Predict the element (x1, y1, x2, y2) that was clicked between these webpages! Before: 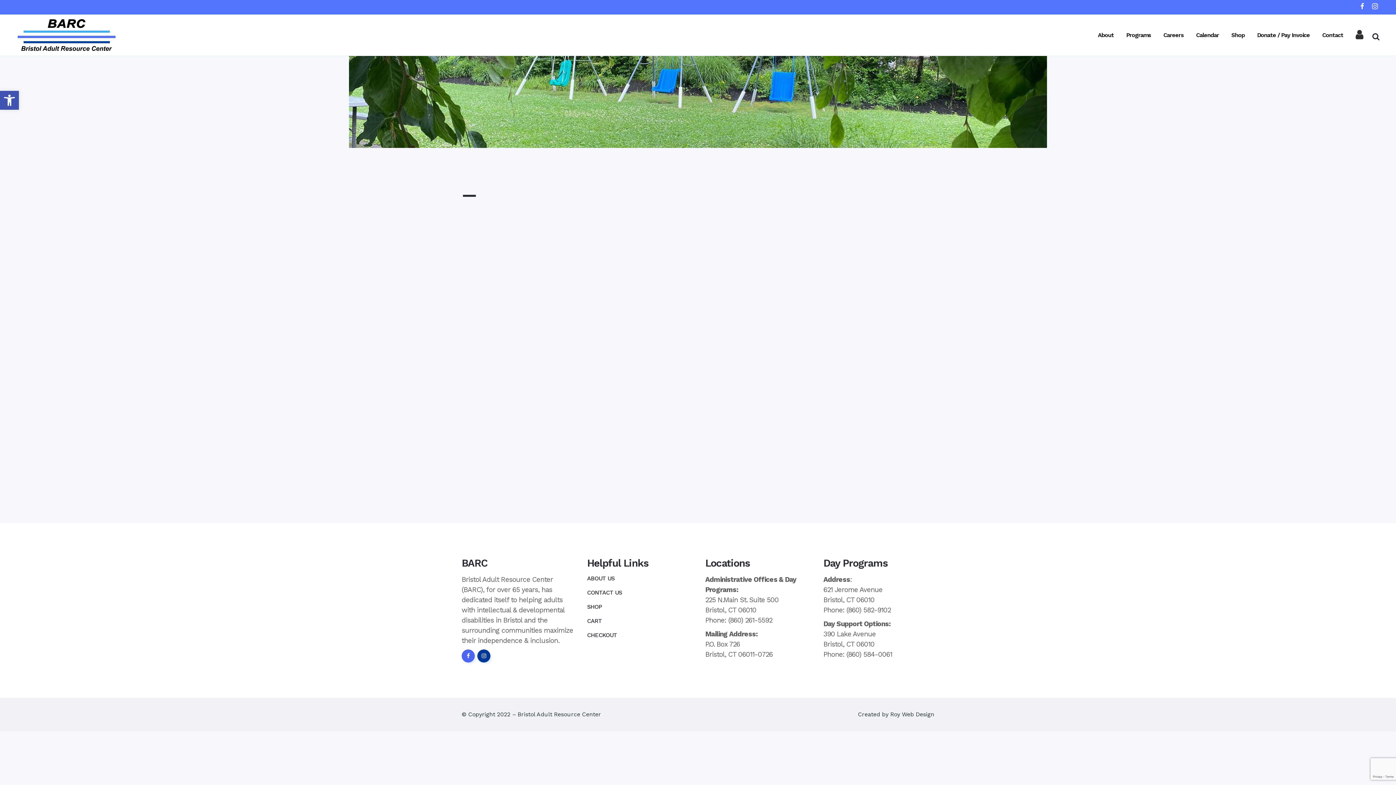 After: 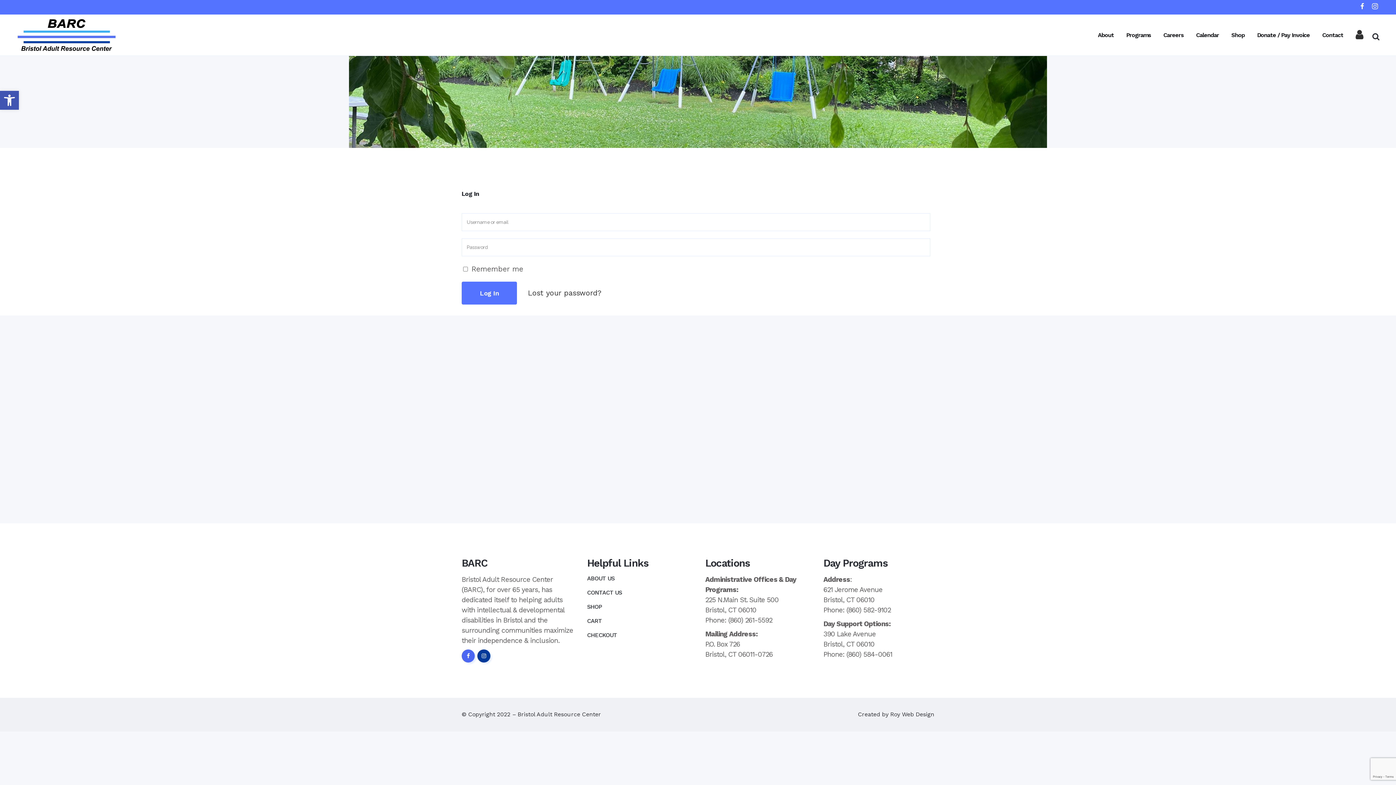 Action: bbox: (1356, 31, 1363, 40)